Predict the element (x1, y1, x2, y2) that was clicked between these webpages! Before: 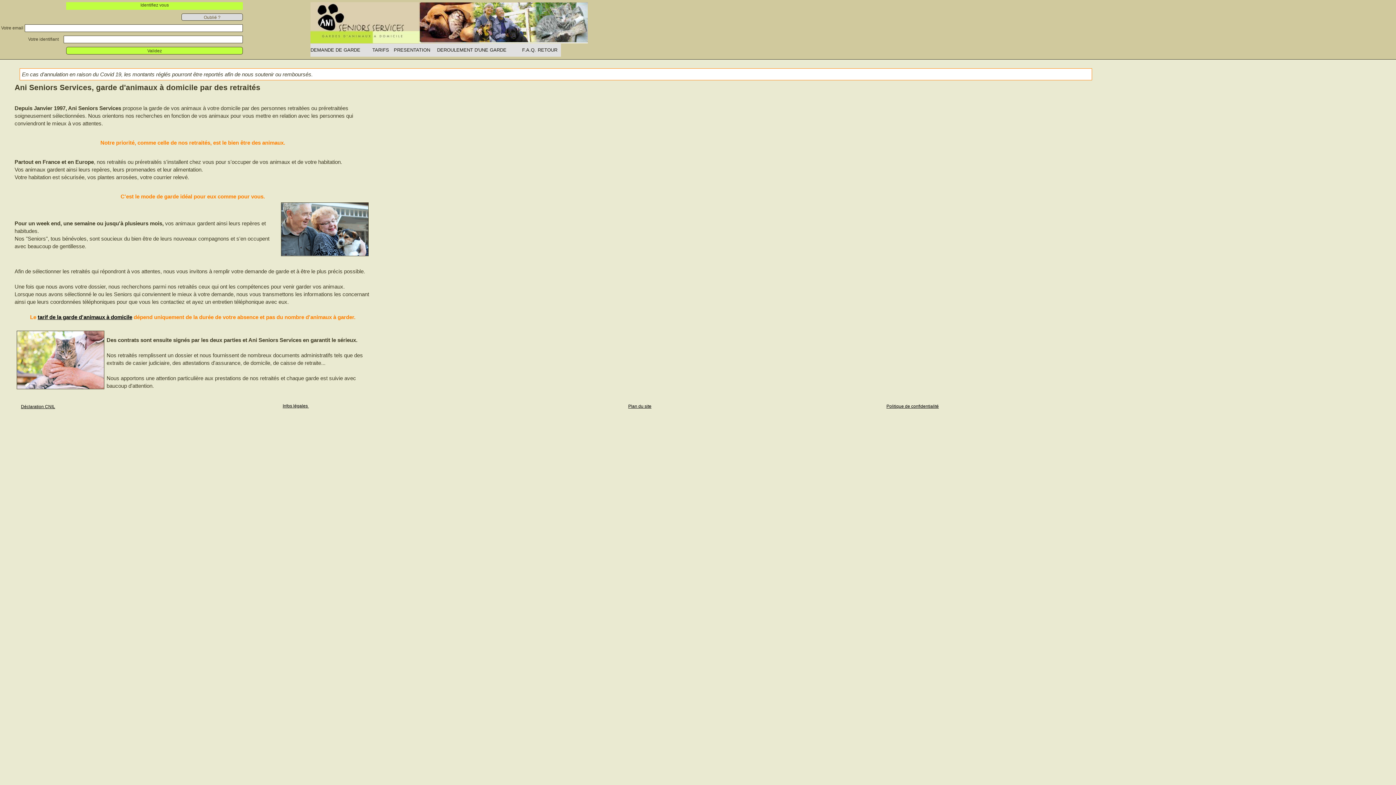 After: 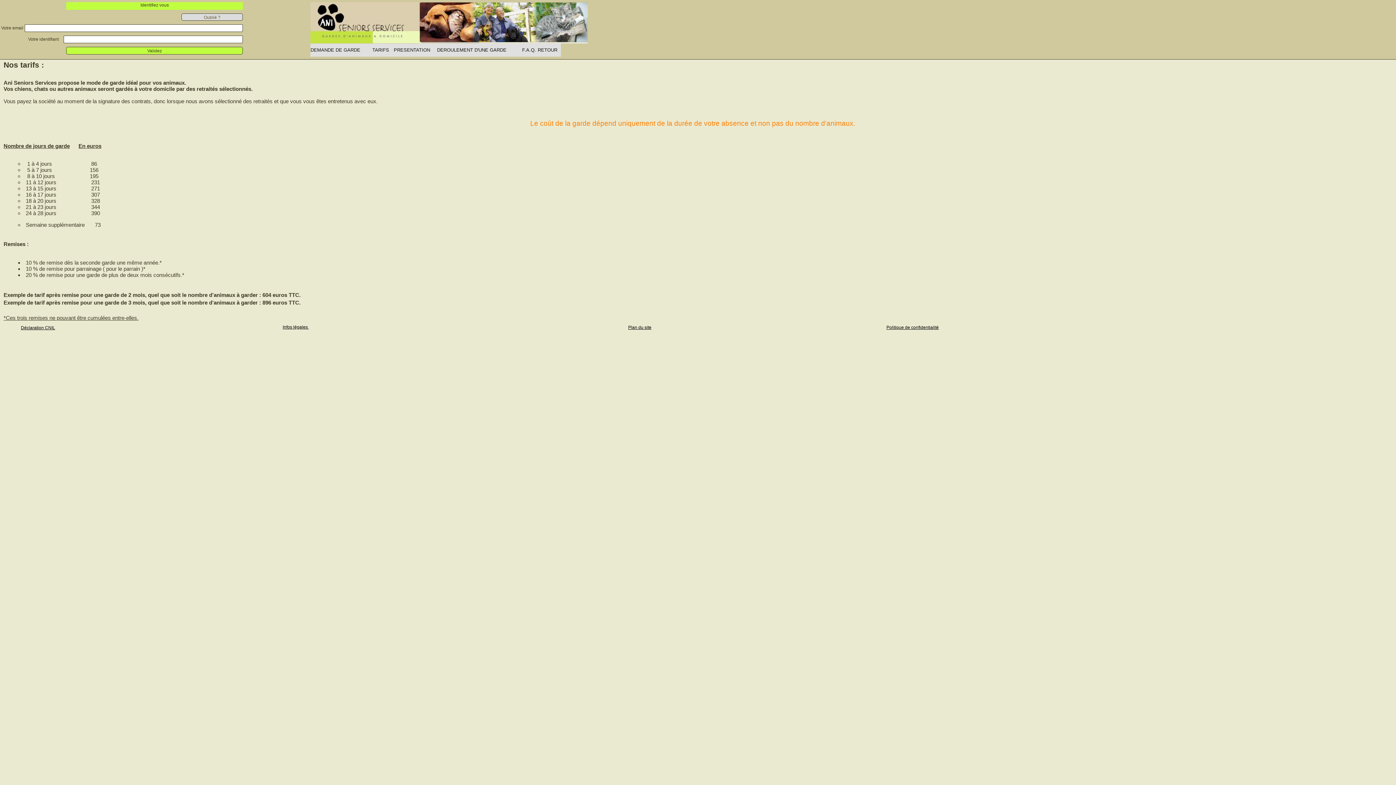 Action: bbox: (37, 314, 132, 320) label: tarif de la garde d'animaux à domicile